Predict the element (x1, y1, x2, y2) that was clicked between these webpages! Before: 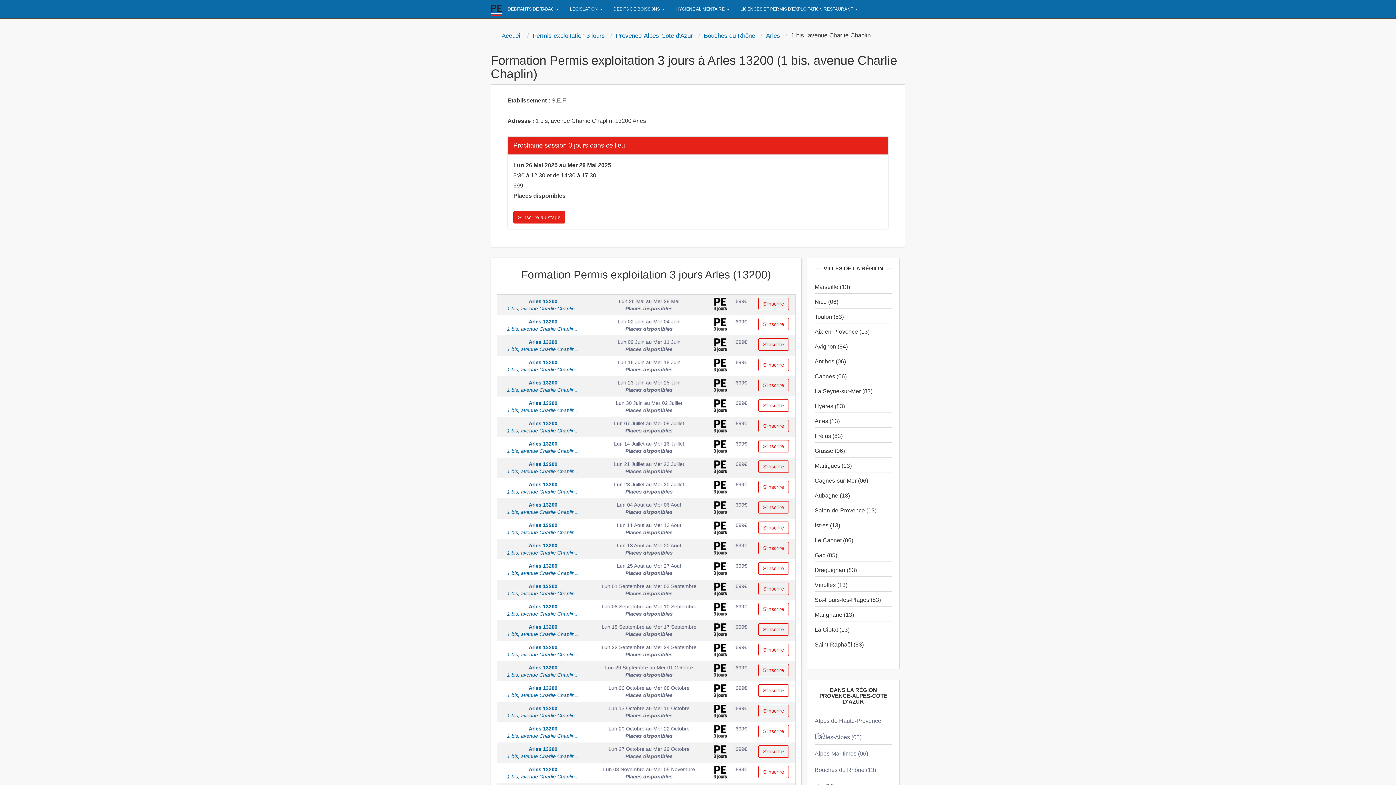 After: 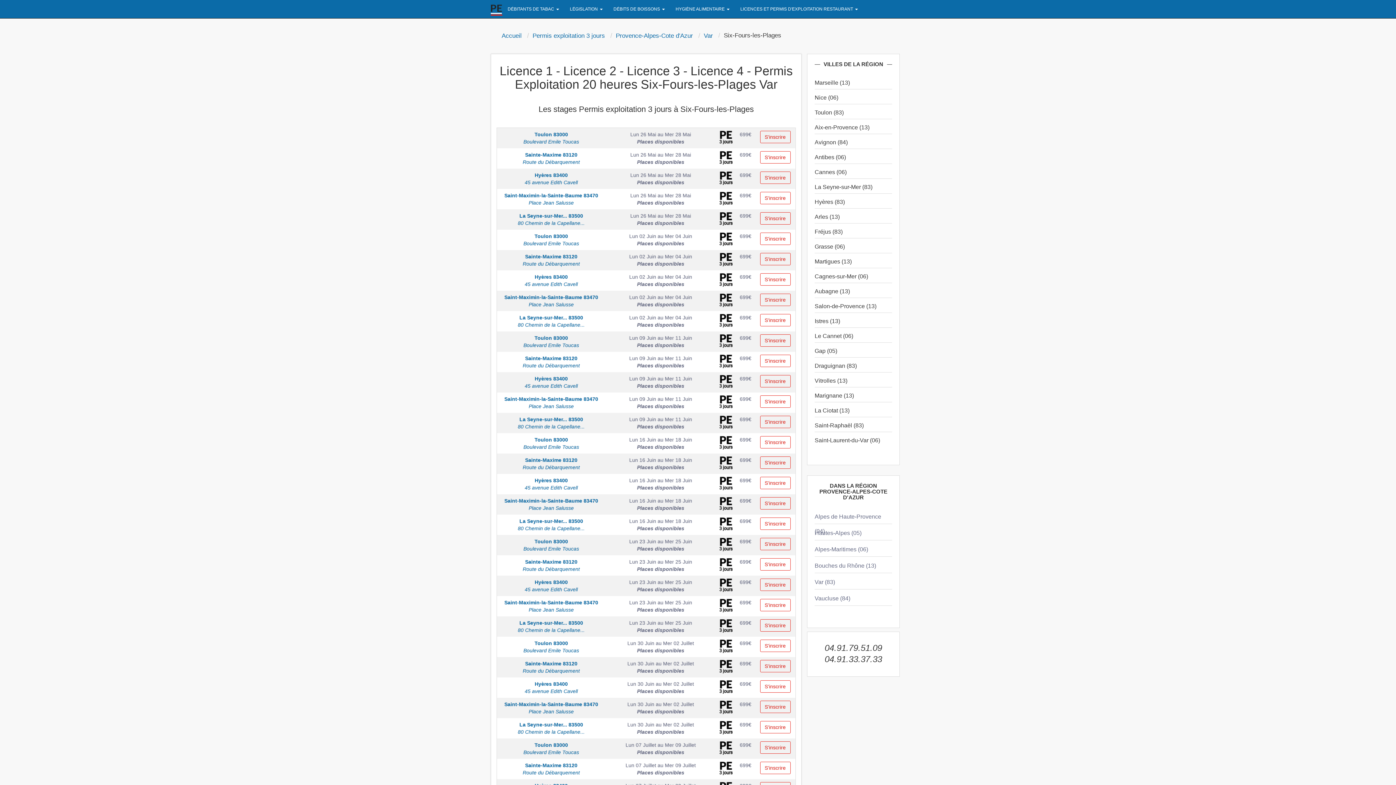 Action: label: Six-Fours-les-Plages (83) bbox: (814, 597, 881, 603)